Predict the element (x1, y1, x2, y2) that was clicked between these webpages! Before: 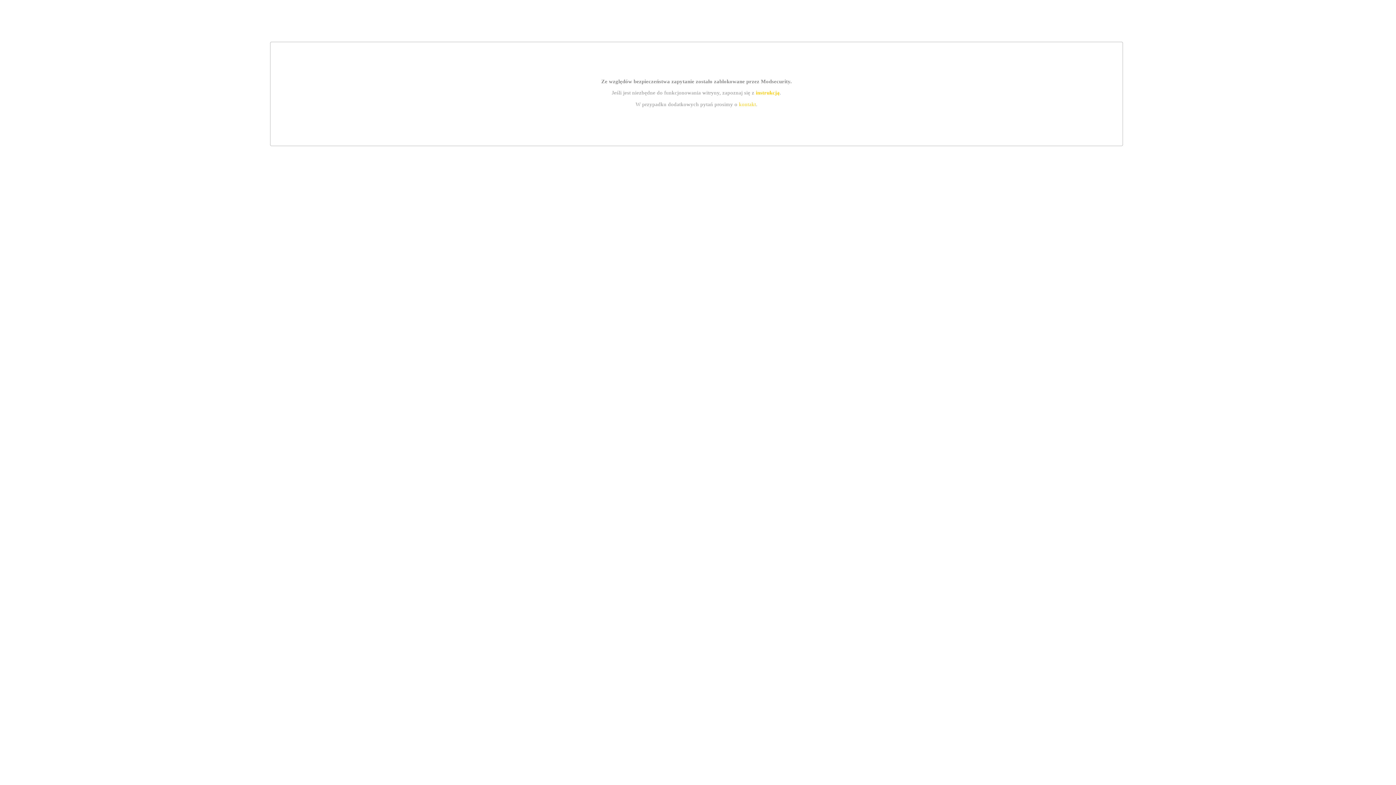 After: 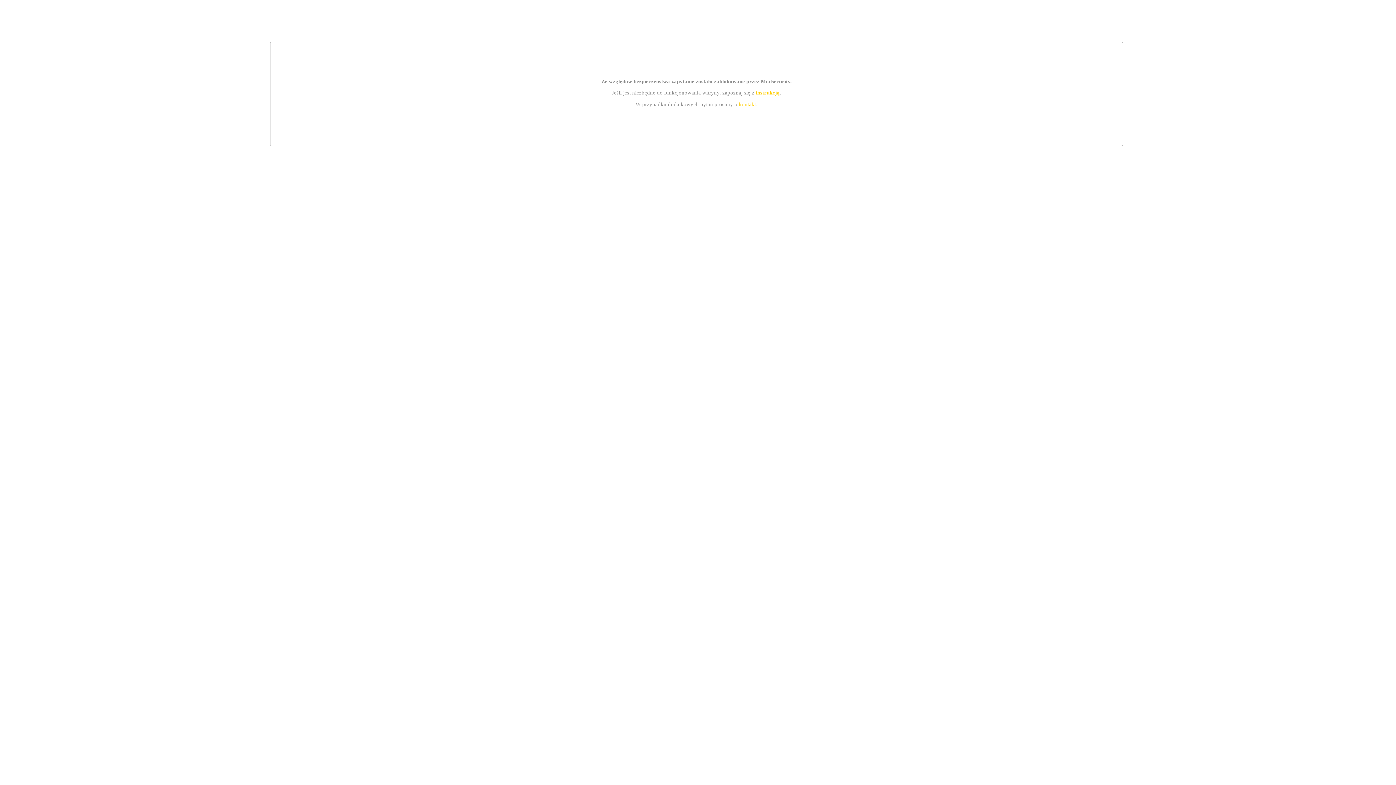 Action: bbox: (739, 101, 756, 107) label: kontakt